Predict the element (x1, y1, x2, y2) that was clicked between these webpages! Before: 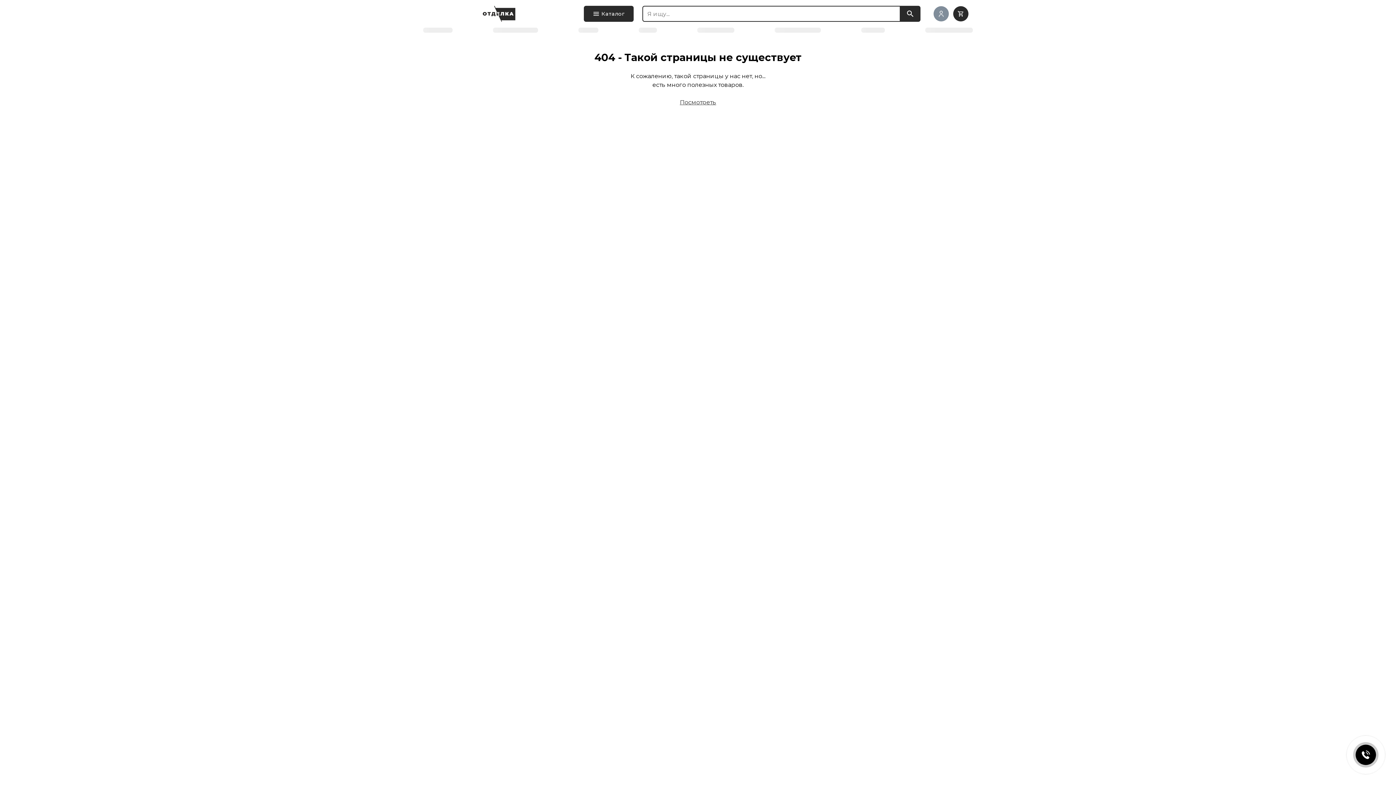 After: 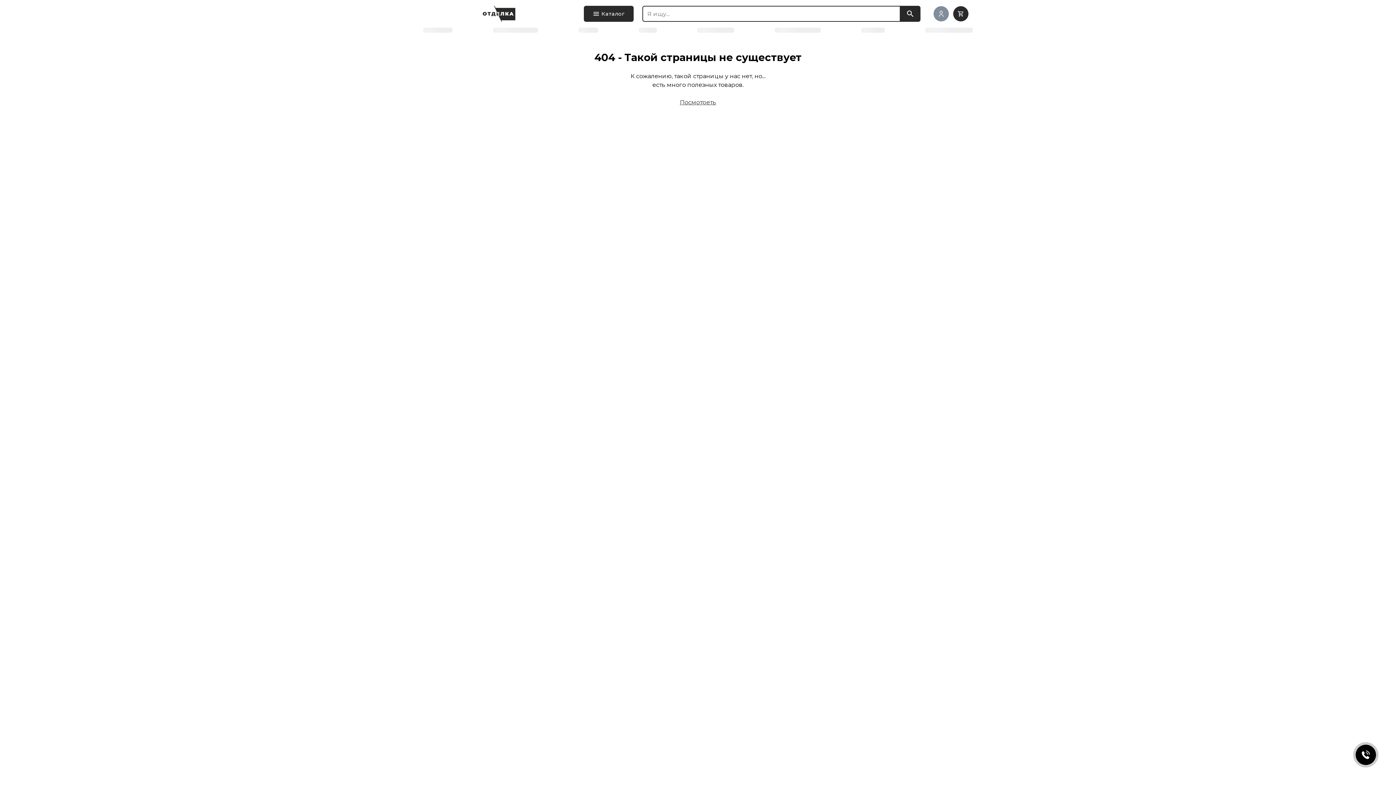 Action: bbox: (900, 5, 920, 21)